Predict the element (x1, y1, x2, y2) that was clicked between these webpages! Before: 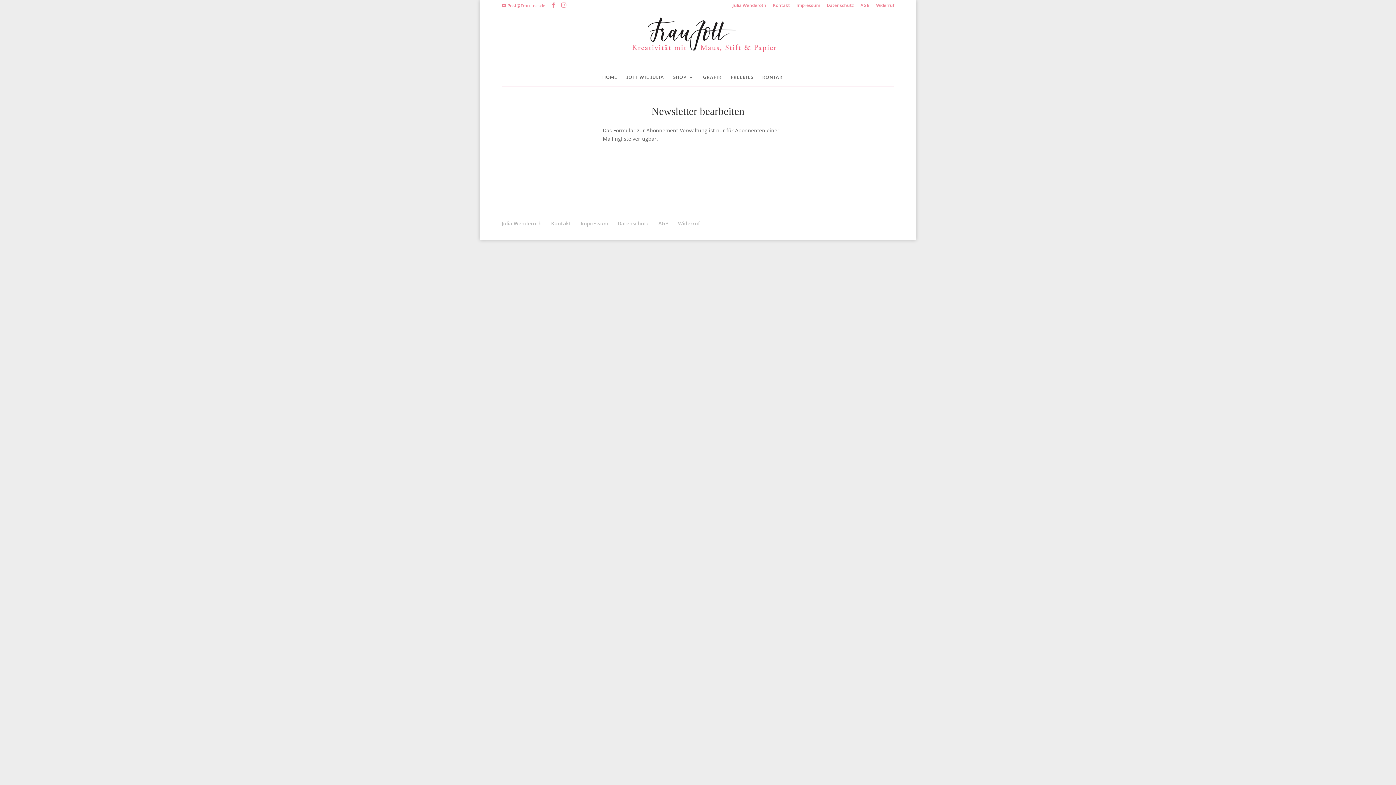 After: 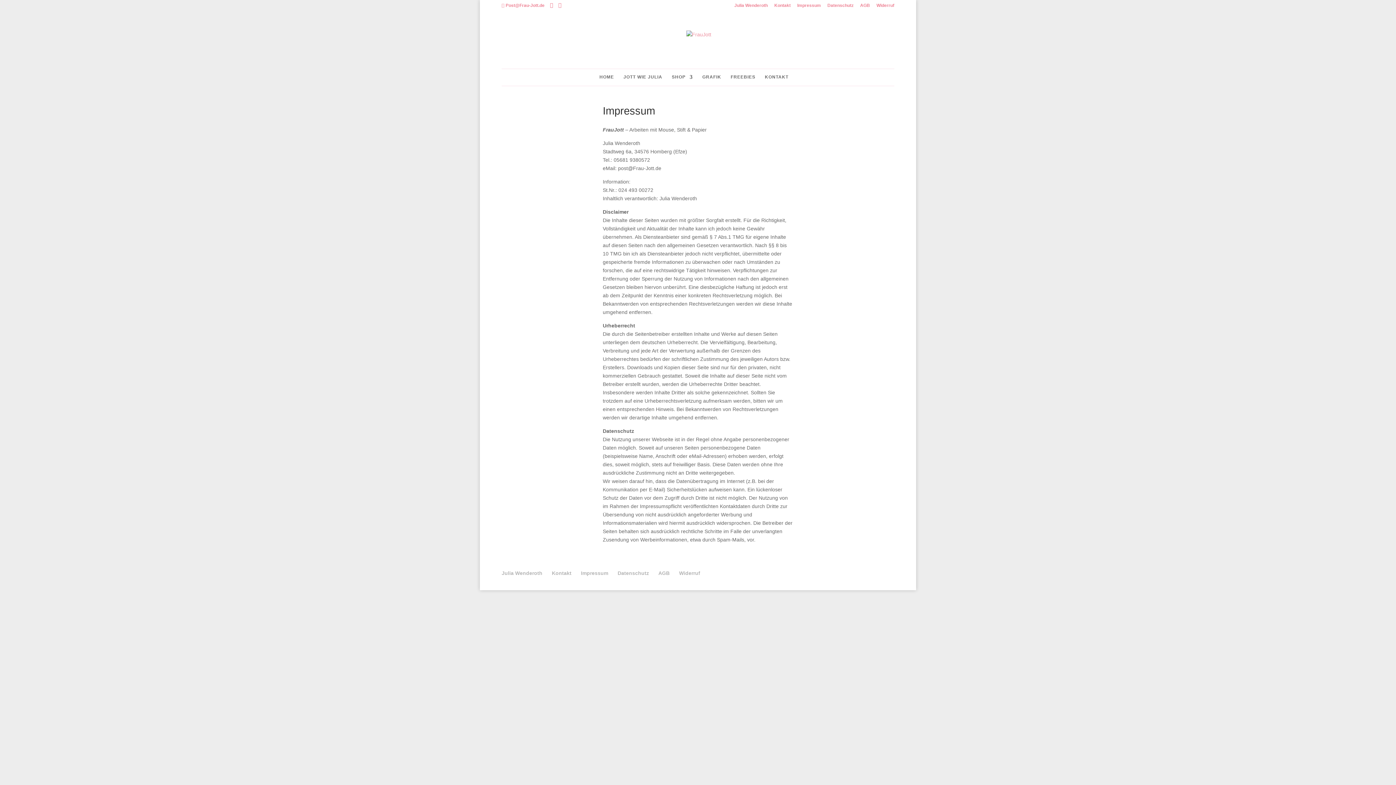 Action: bbox: (796, 3, 820, 10) label: Impressum